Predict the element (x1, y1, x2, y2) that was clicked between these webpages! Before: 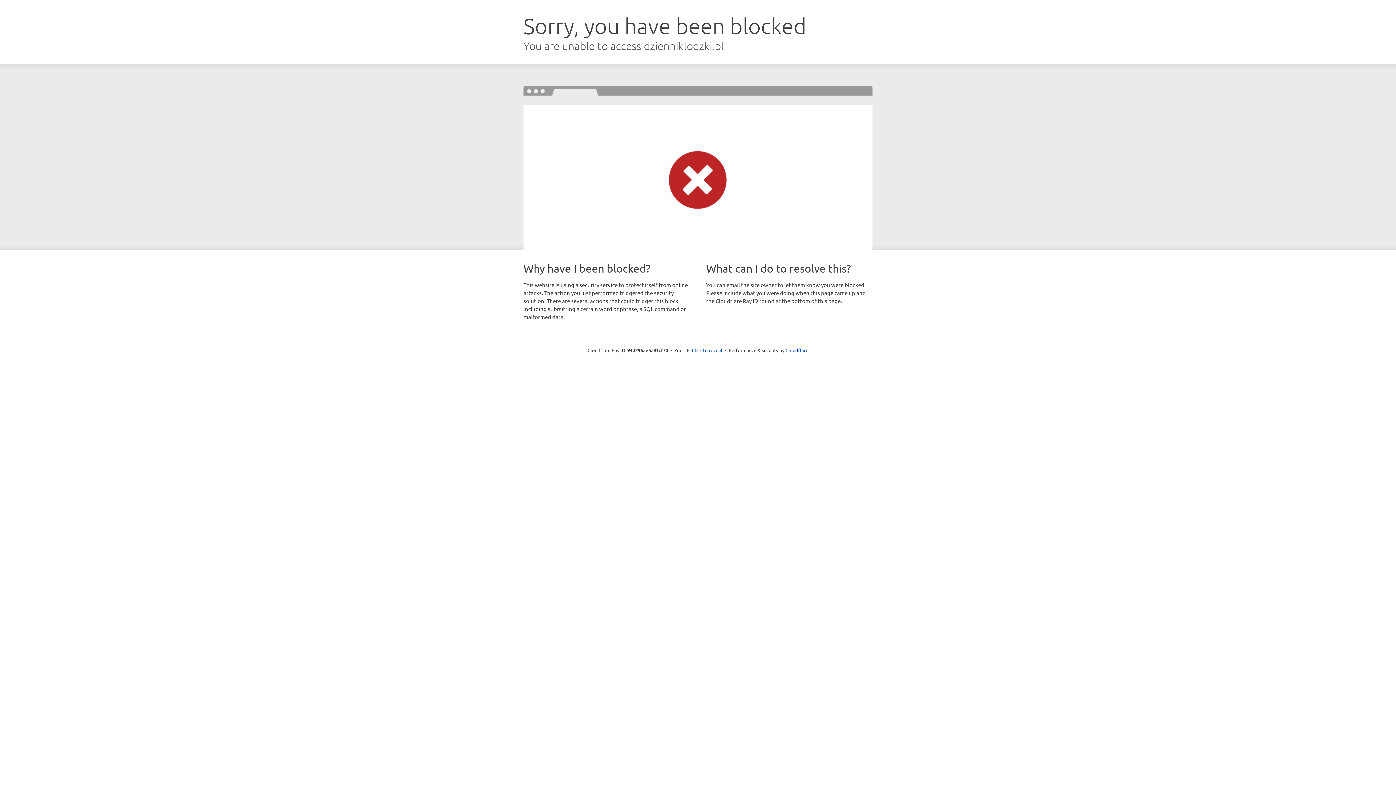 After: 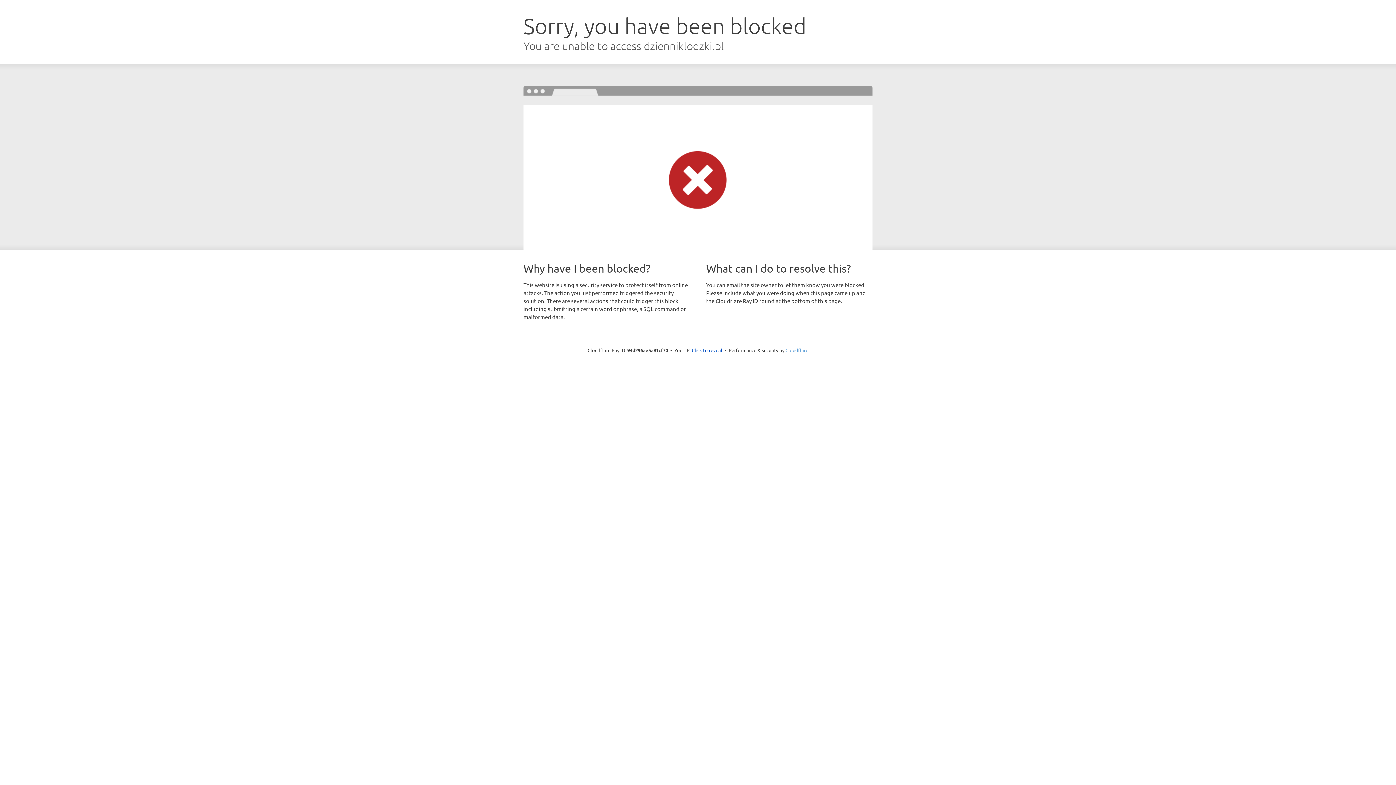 Action: bbox: (785, 347, 808, 353) label: Cloudflare